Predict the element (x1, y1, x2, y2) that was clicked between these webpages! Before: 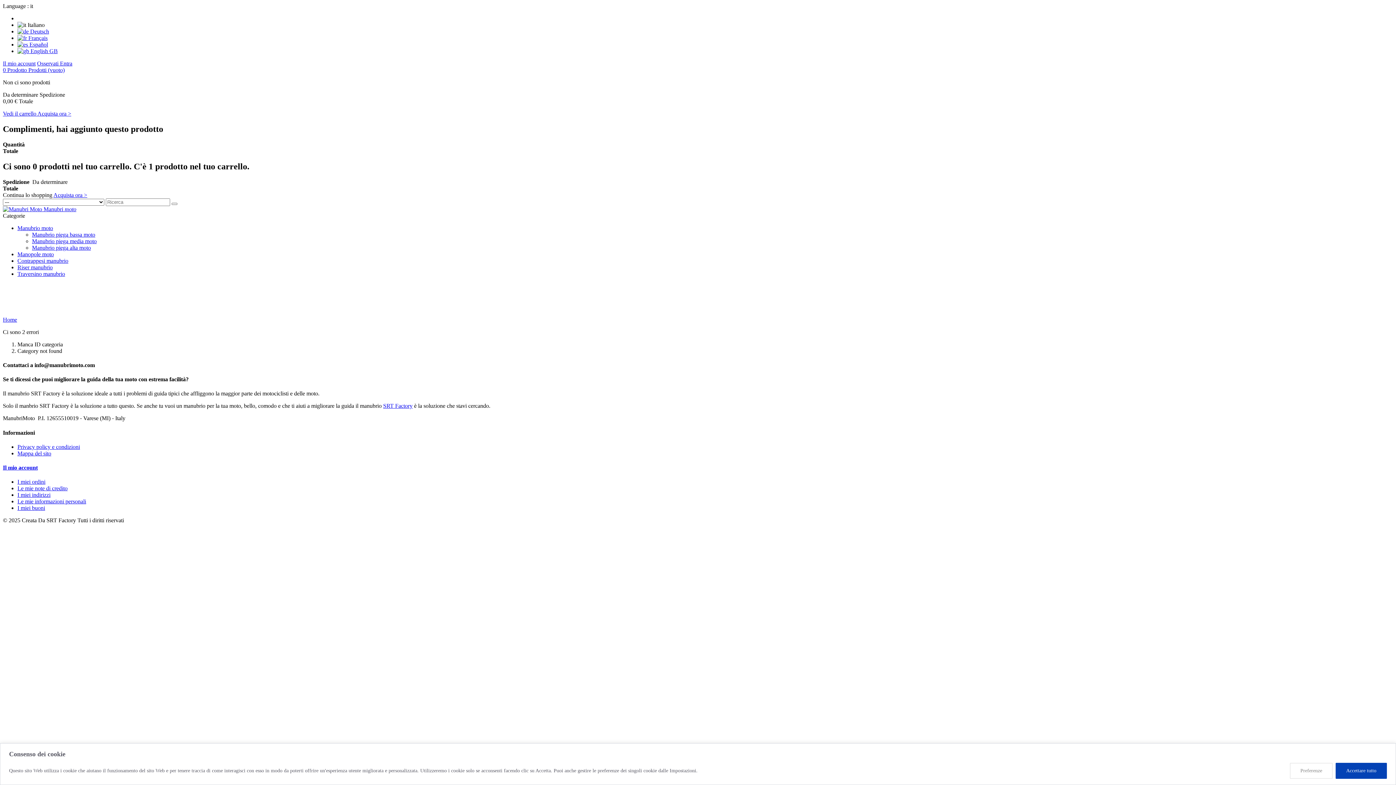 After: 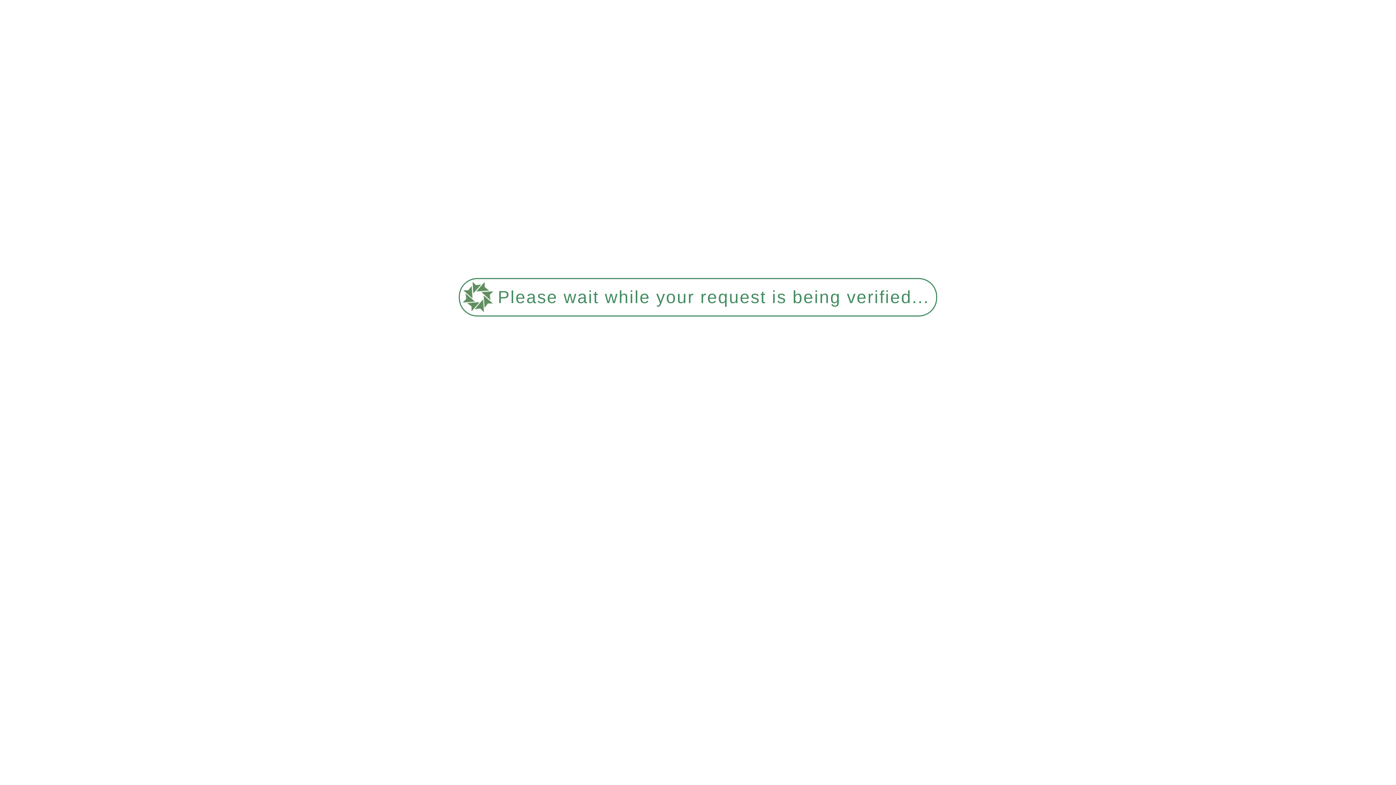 Action: label: Riser manubrio bbox: (17, 264, 52, 270)